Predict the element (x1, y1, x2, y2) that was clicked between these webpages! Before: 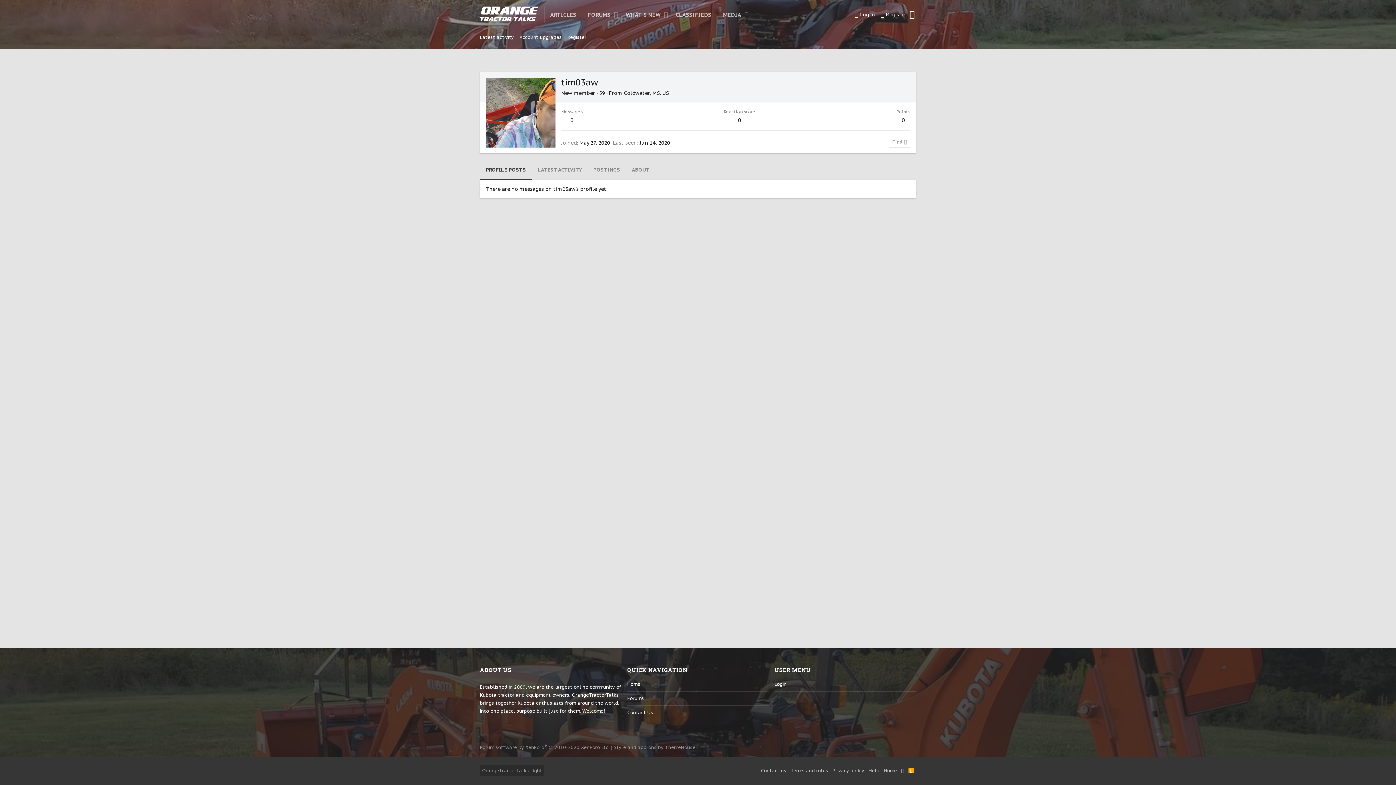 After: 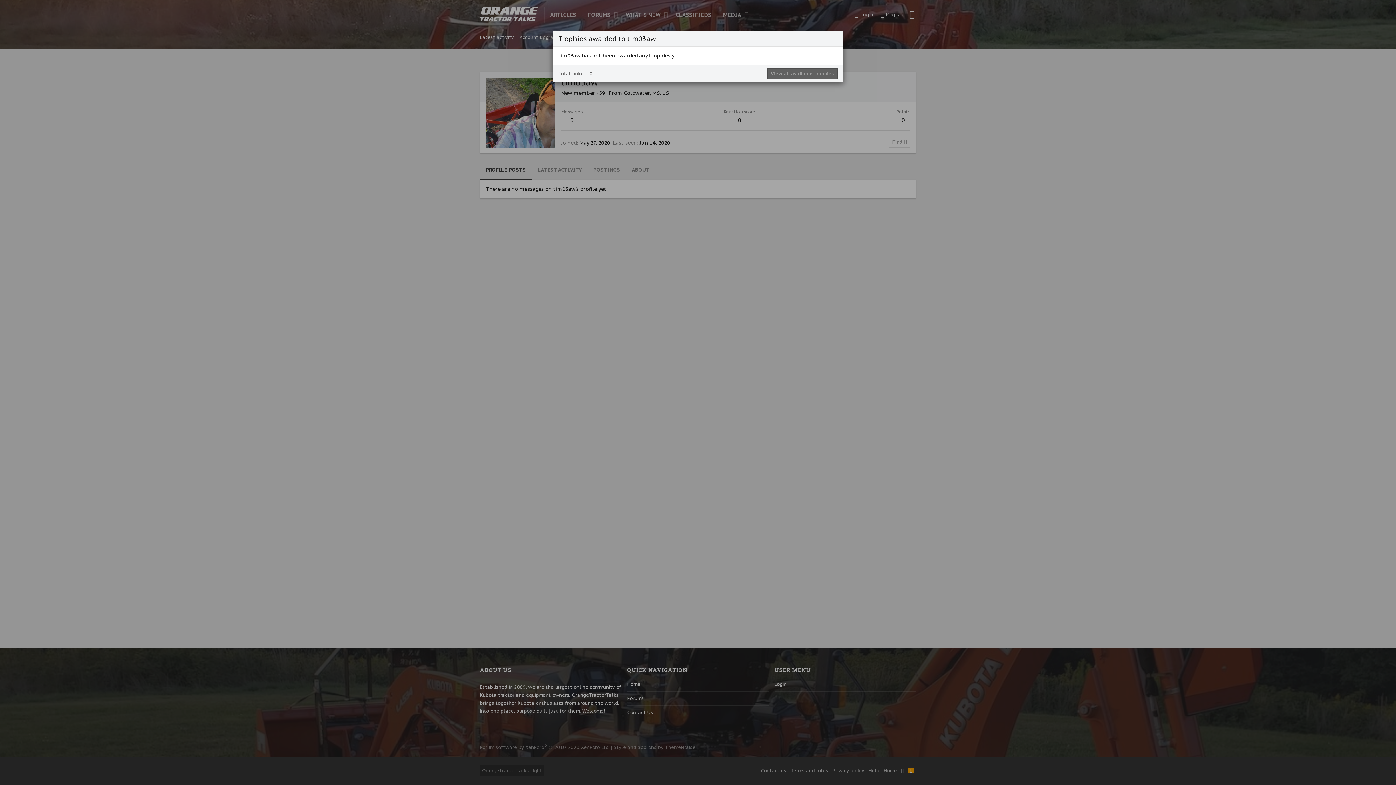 Action: label: 0 bbox: (902, 116, 905, 123)